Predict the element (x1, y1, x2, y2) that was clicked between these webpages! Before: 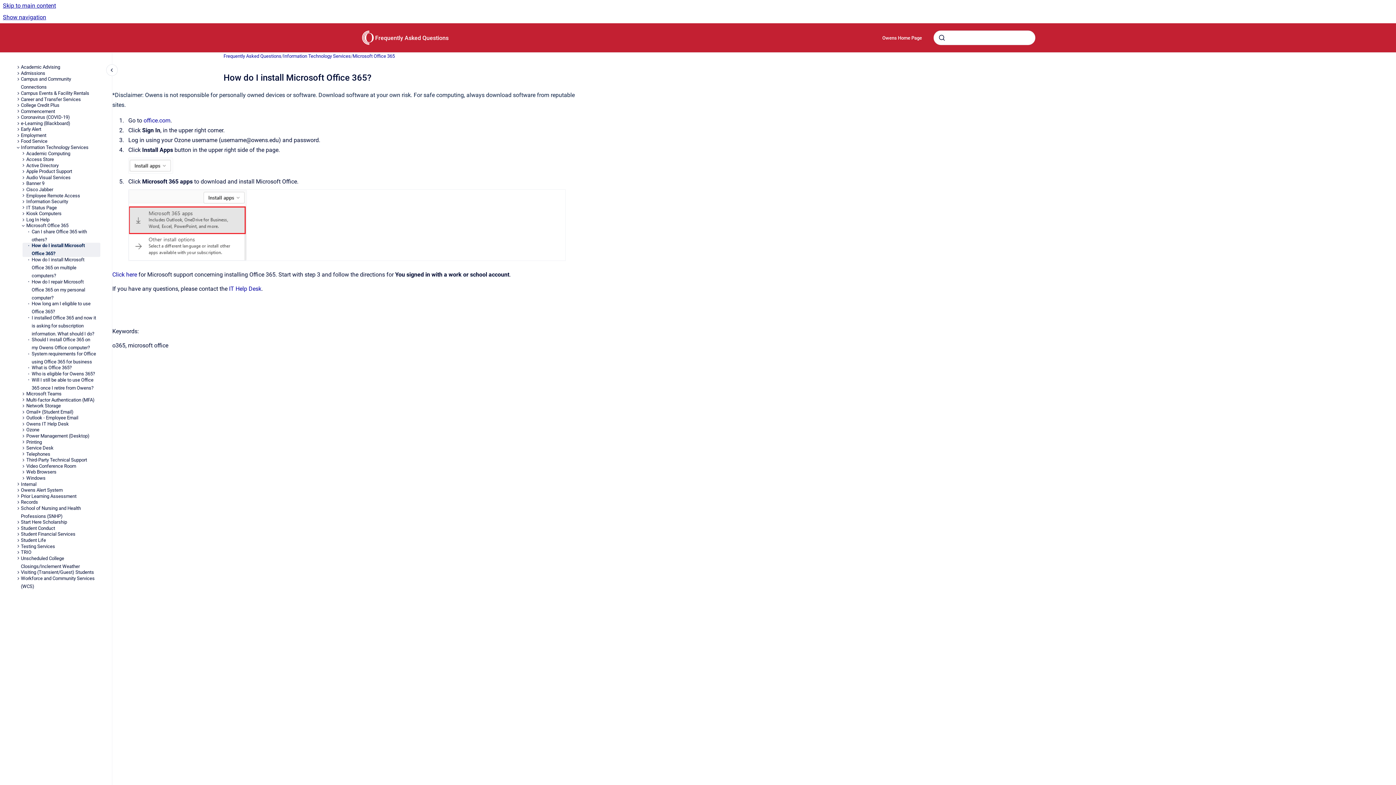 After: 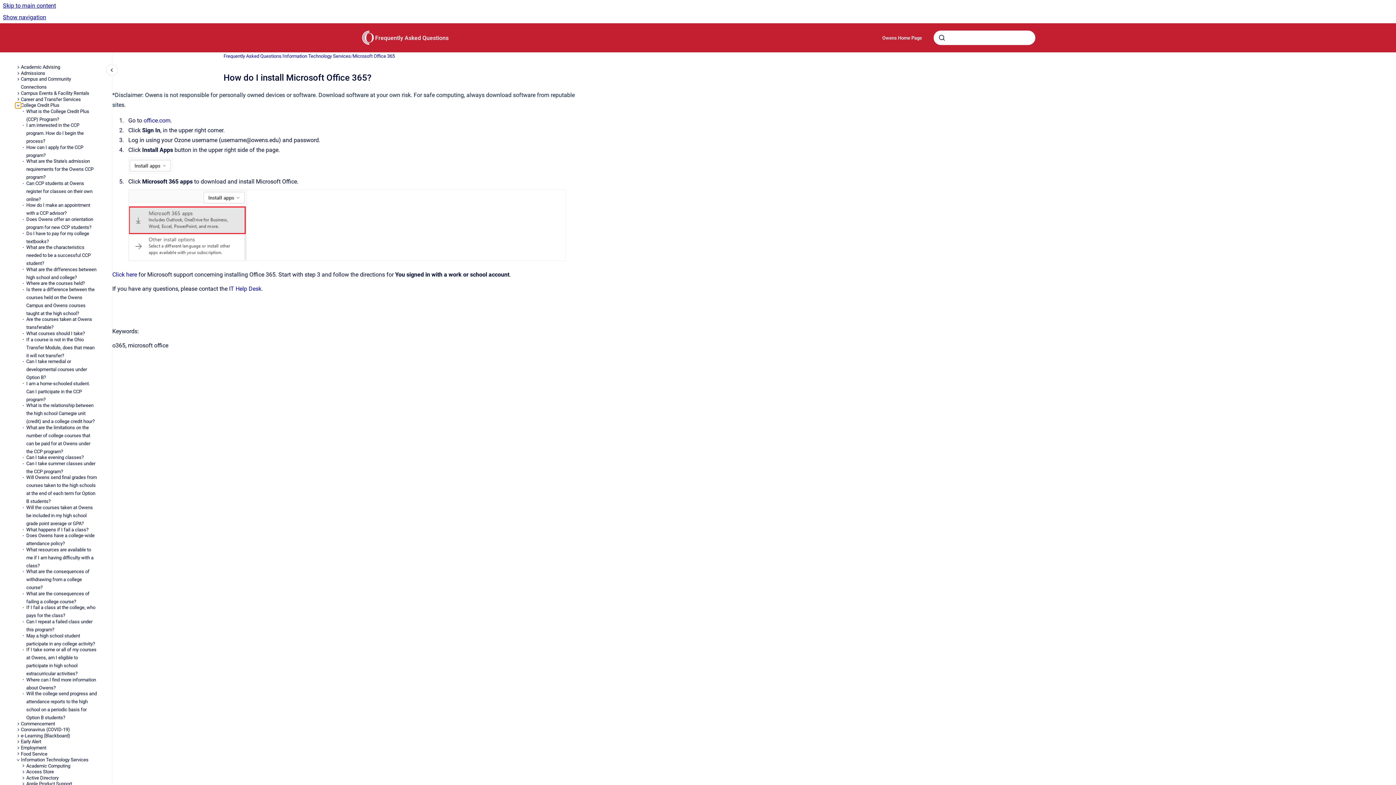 Action: label: College Credit Plus bbox: (15, 102, 20, 108)